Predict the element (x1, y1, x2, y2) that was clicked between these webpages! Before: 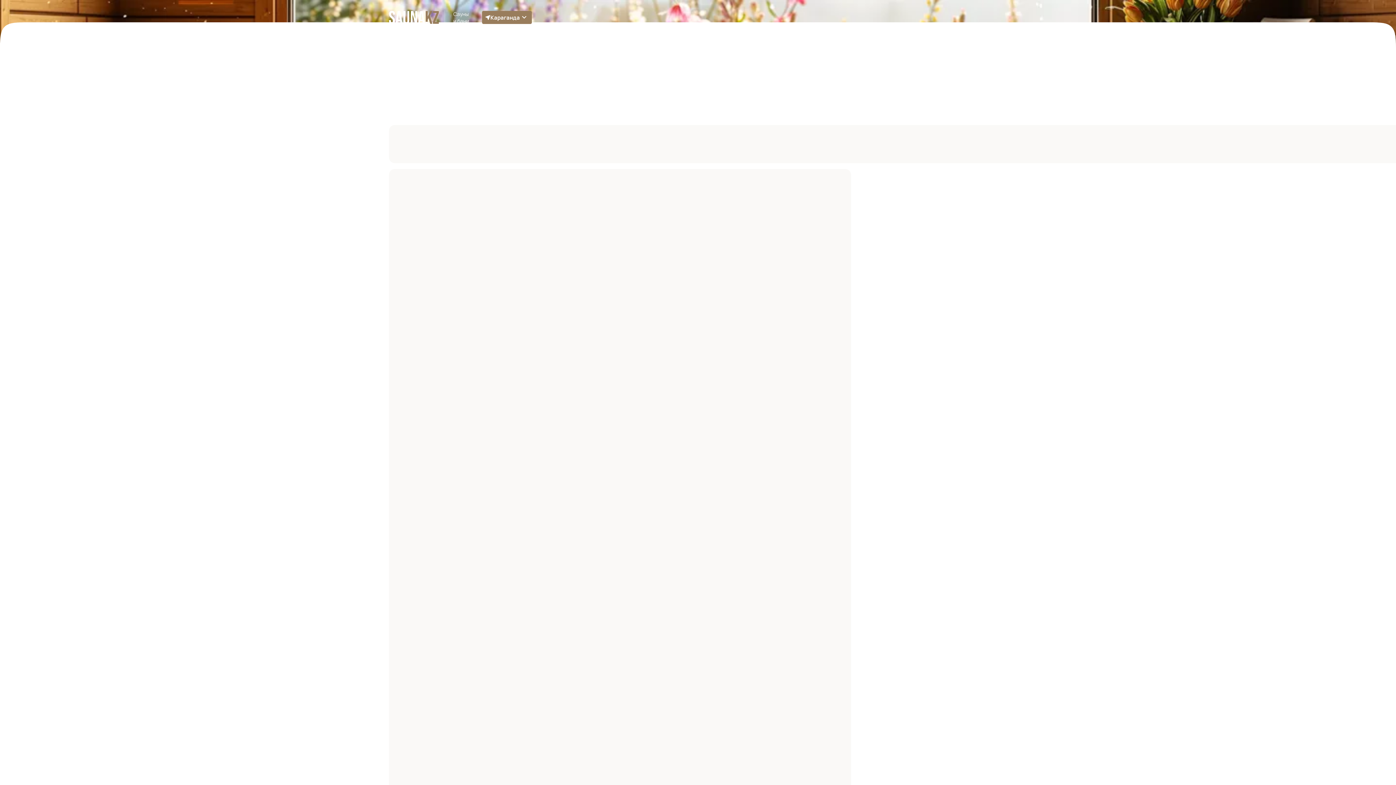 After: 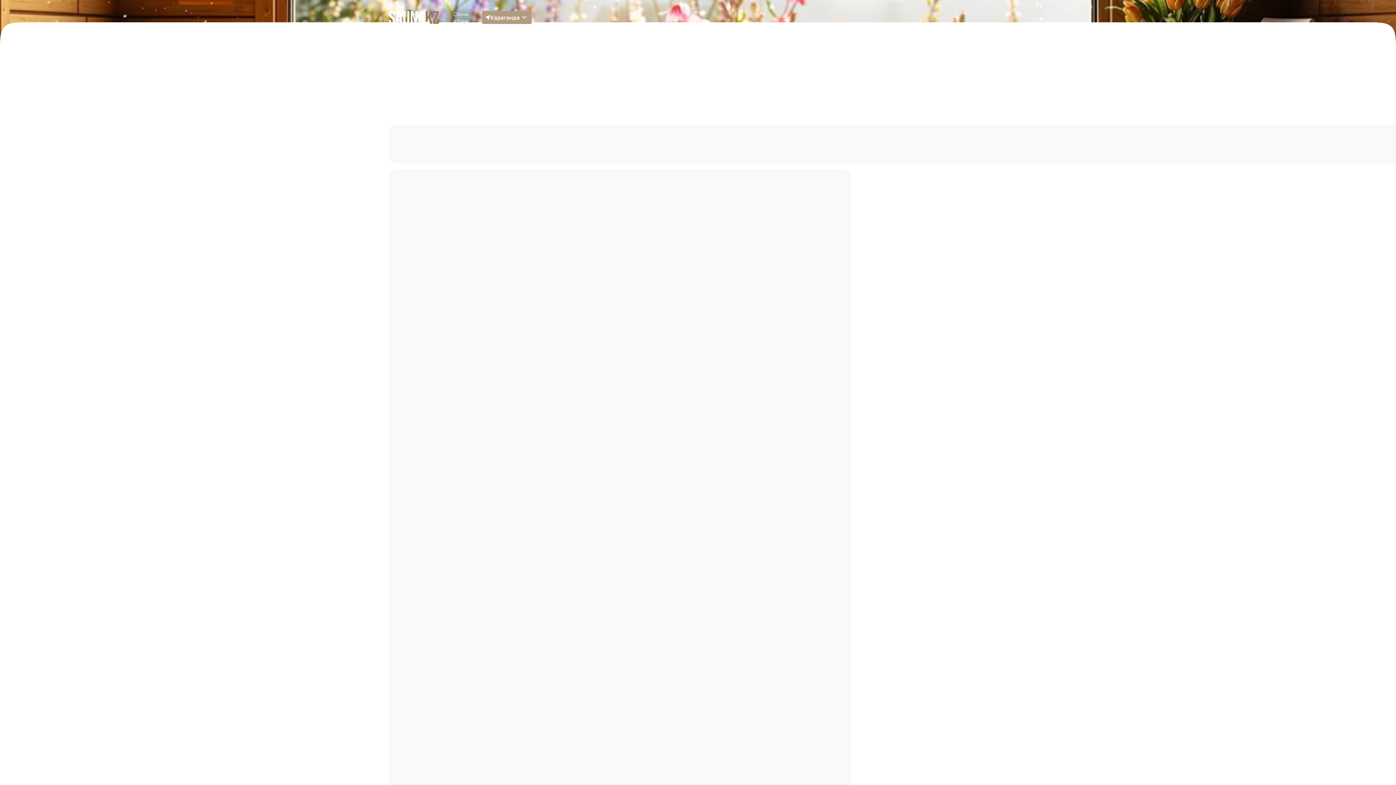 Action: label: Караганда bbox: (482, 10, 532, 24)